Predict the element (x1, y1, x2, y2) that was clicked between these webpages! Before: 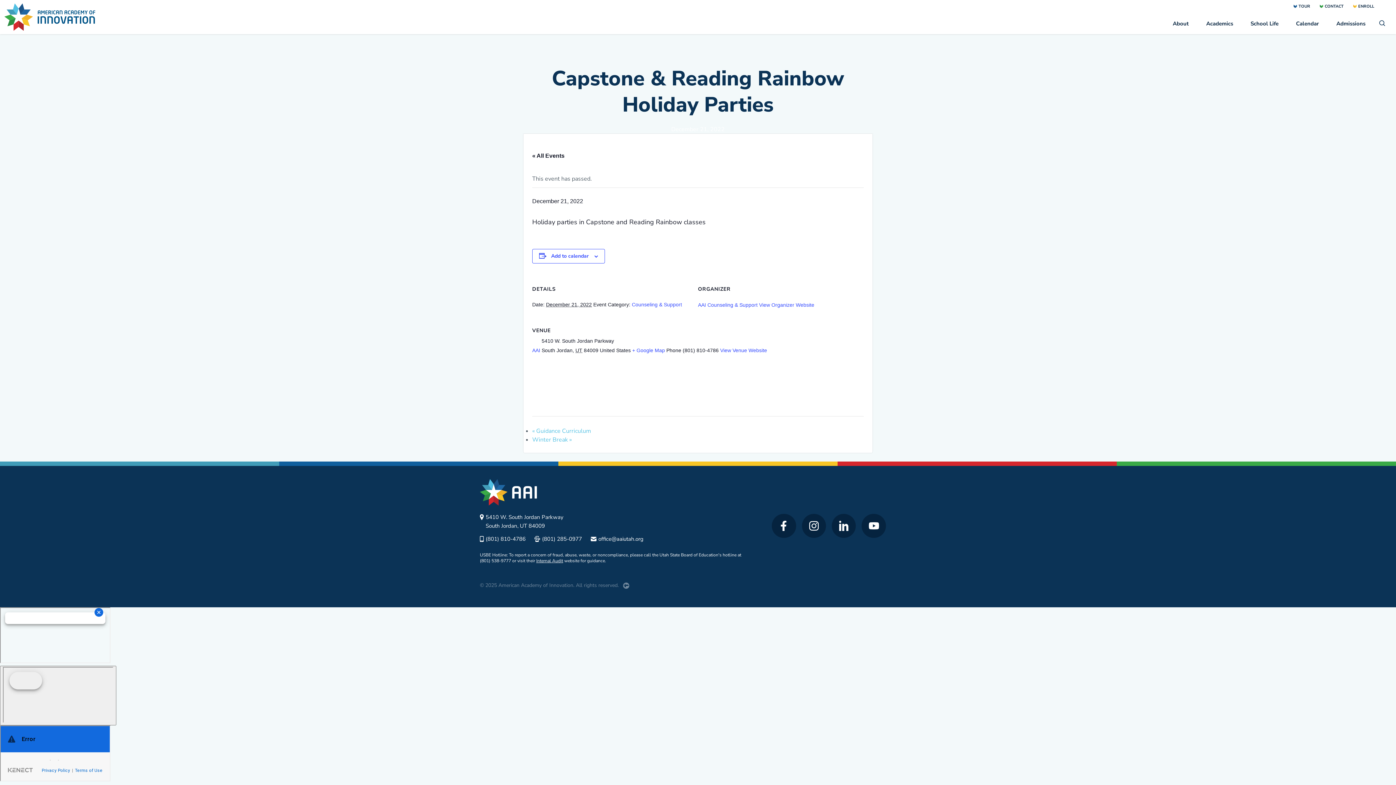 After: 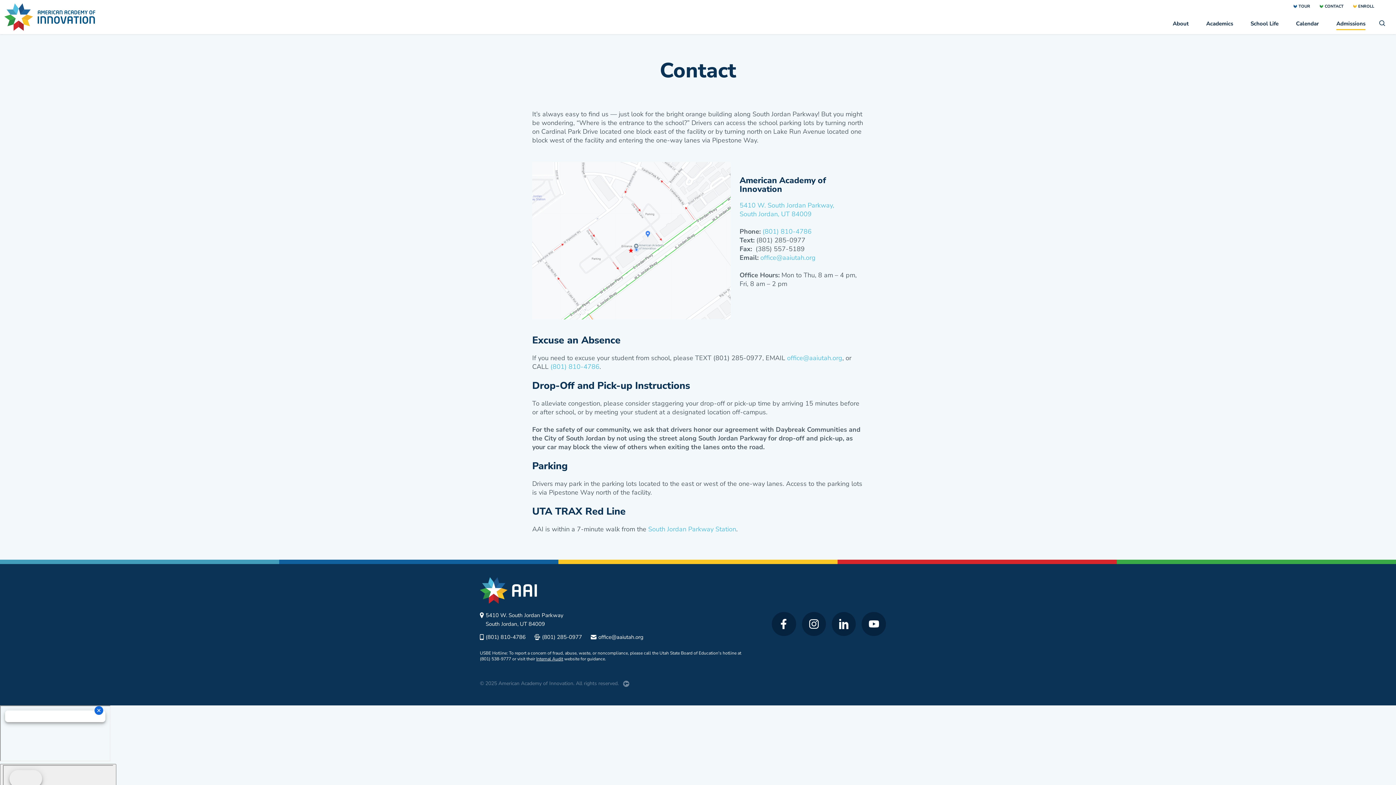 Action: bbox: (1319, 0, 1348, 13) label: CONTACT